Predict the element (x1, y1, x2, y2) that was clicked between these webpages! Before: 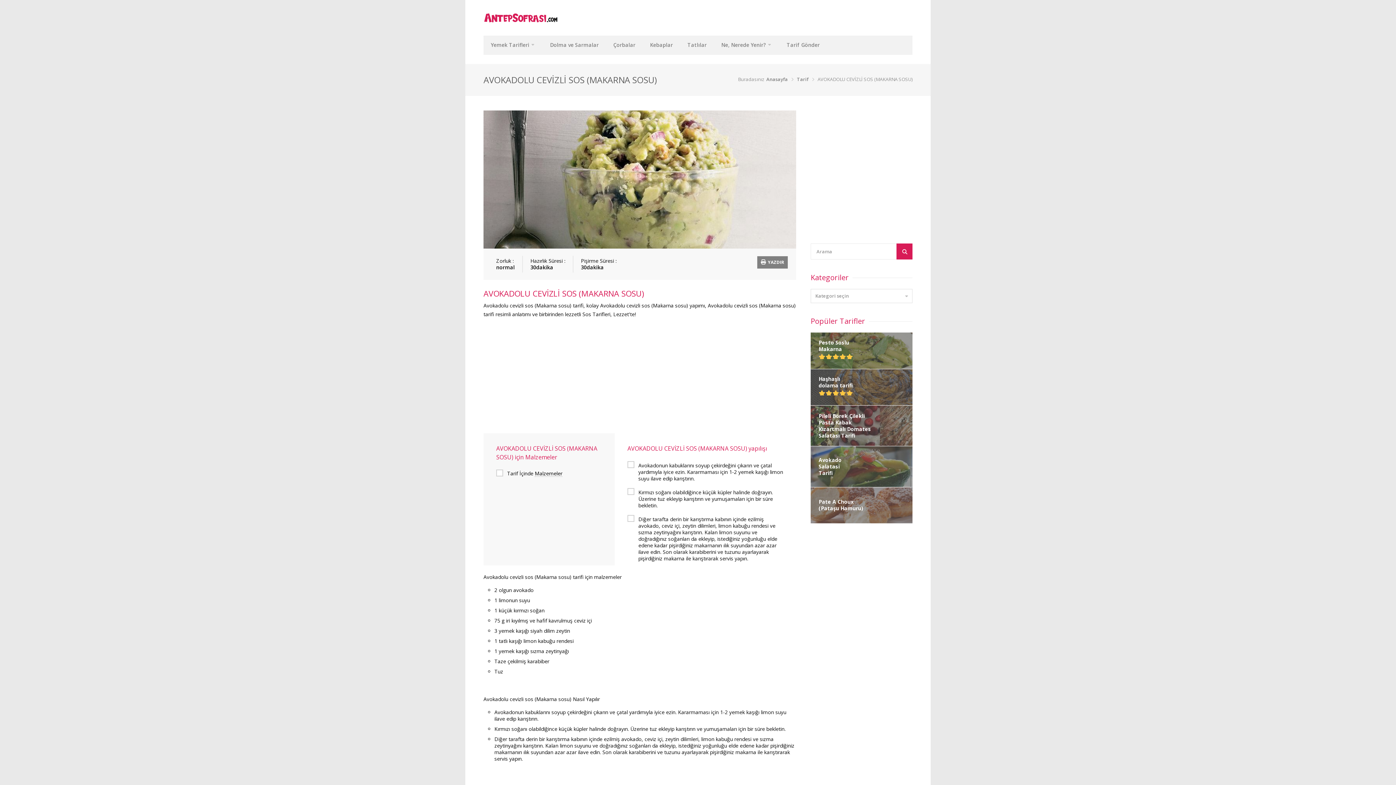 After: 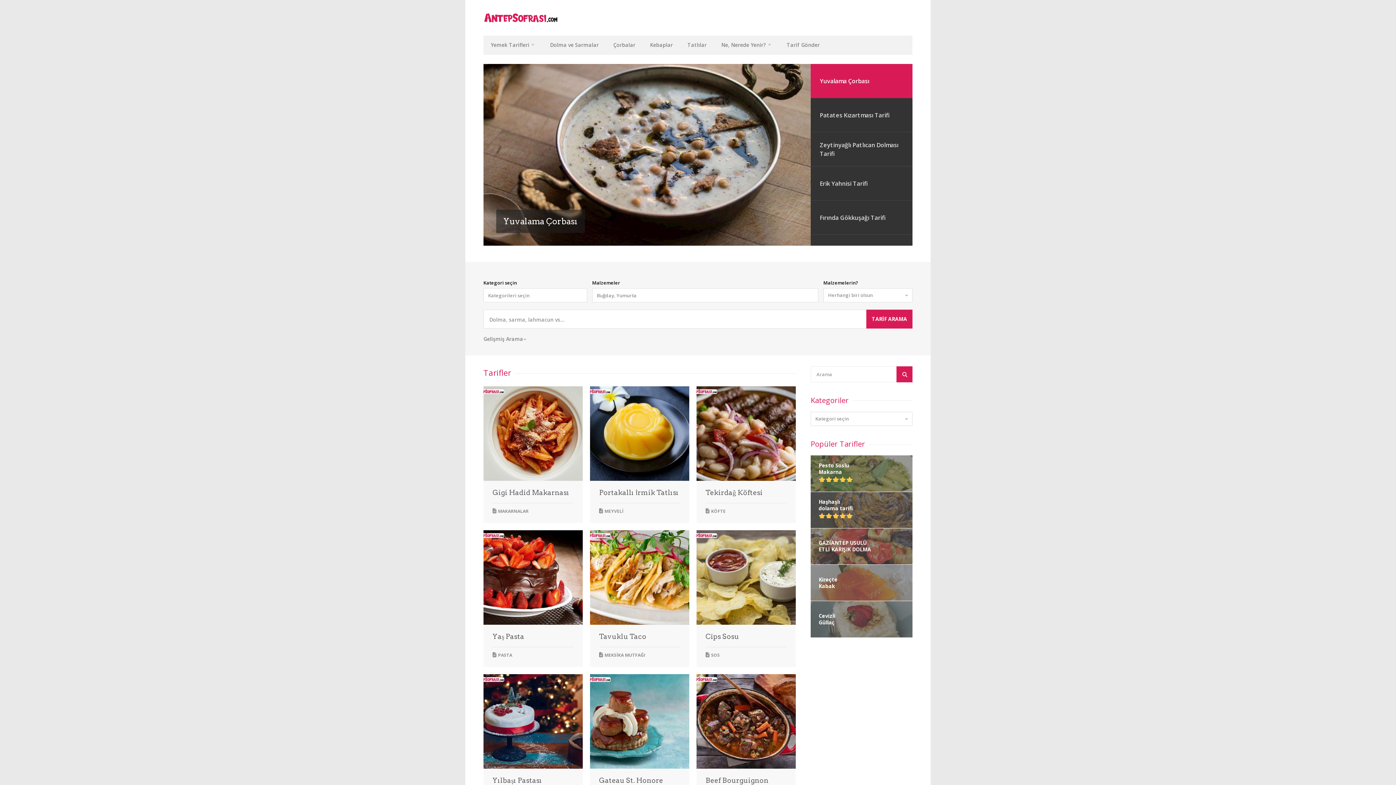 Action: label: Anasayfa bbox: (766, 76, 788, 82)